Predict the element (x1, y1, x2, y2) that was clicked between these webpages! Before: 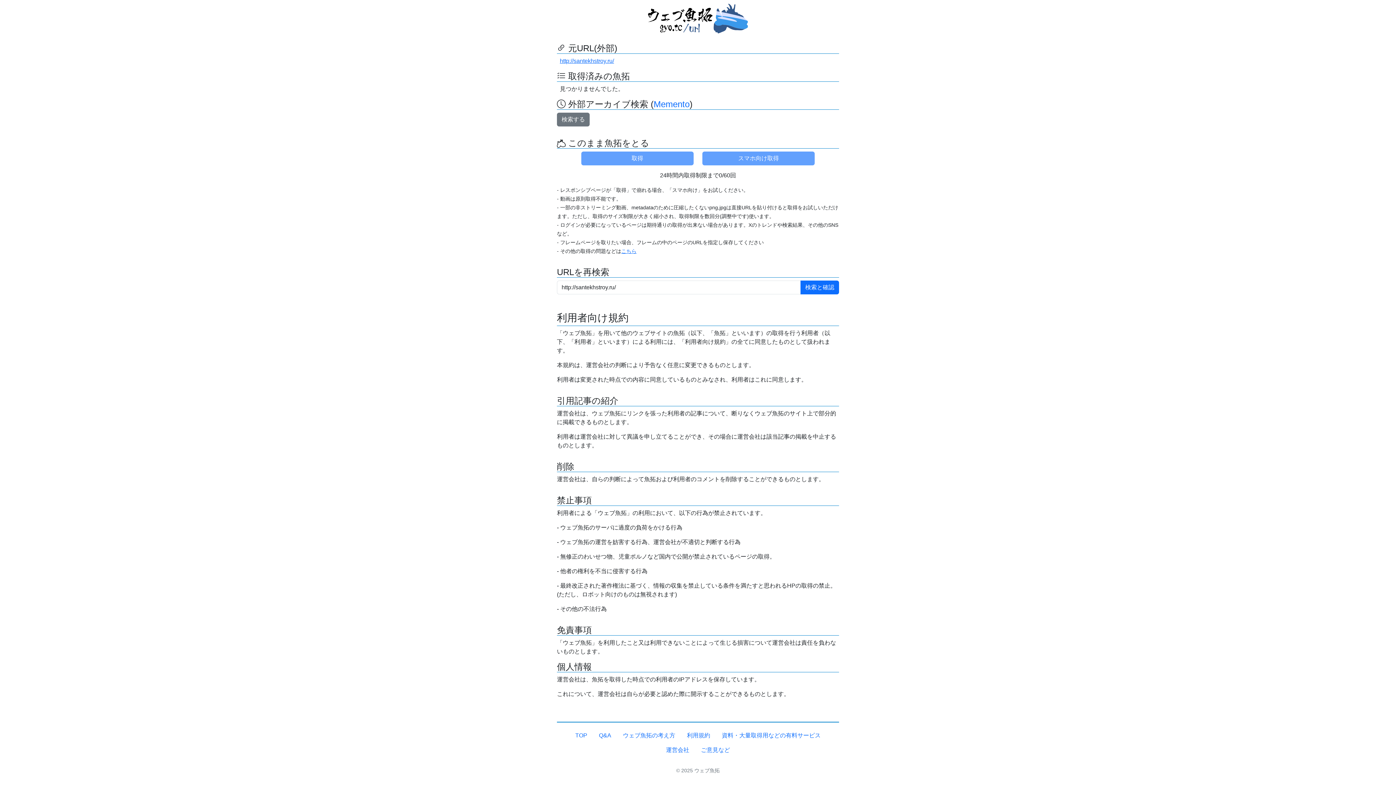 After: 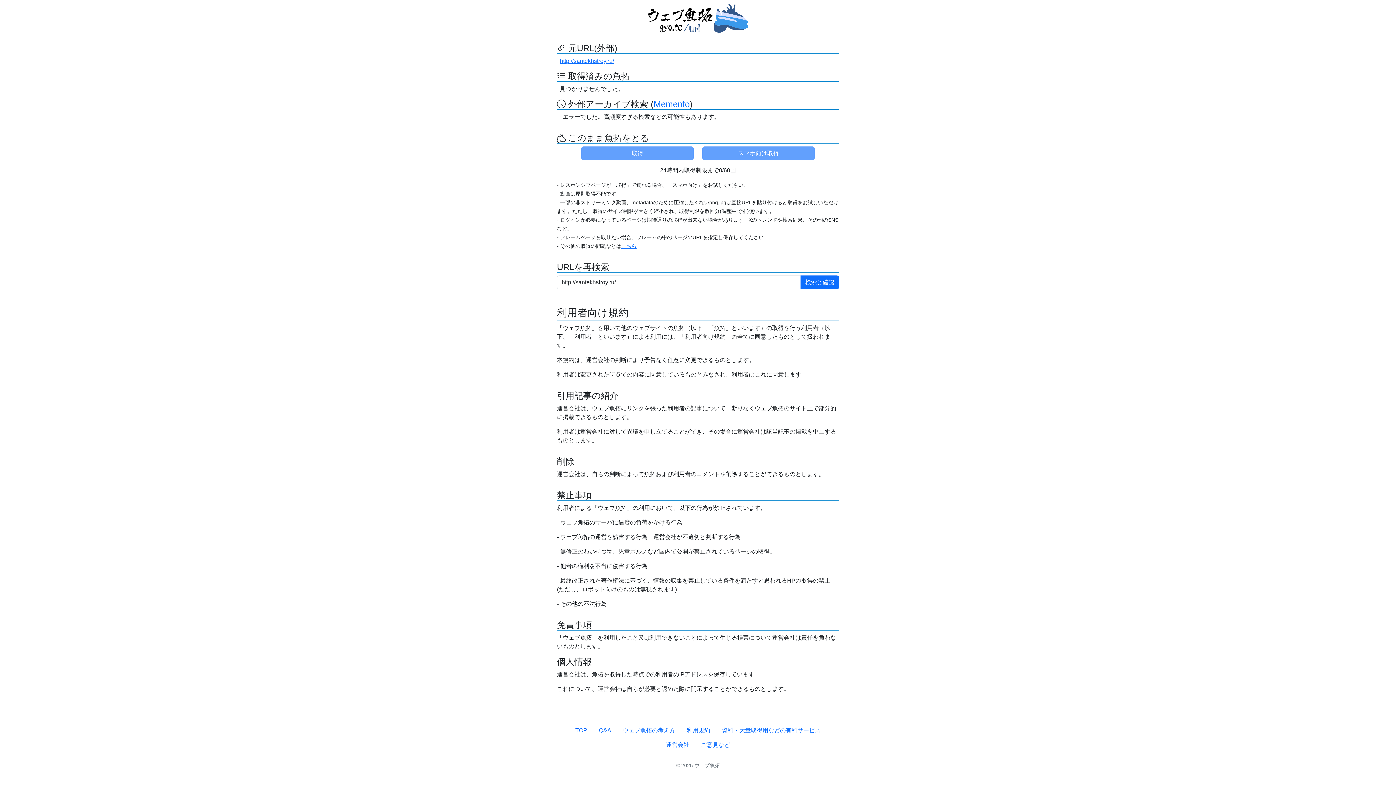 Action: label: 検索する bbox: (557, 112, 589, 126)